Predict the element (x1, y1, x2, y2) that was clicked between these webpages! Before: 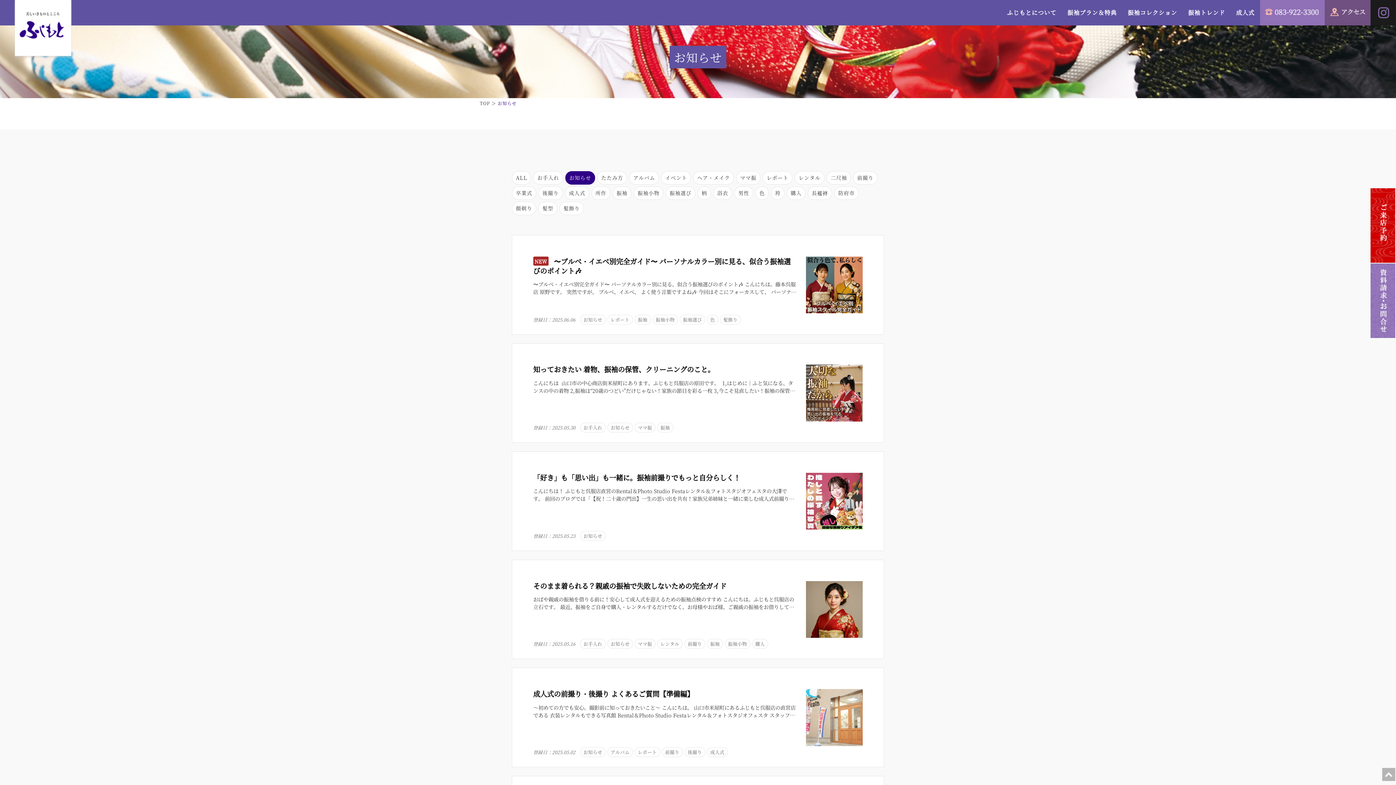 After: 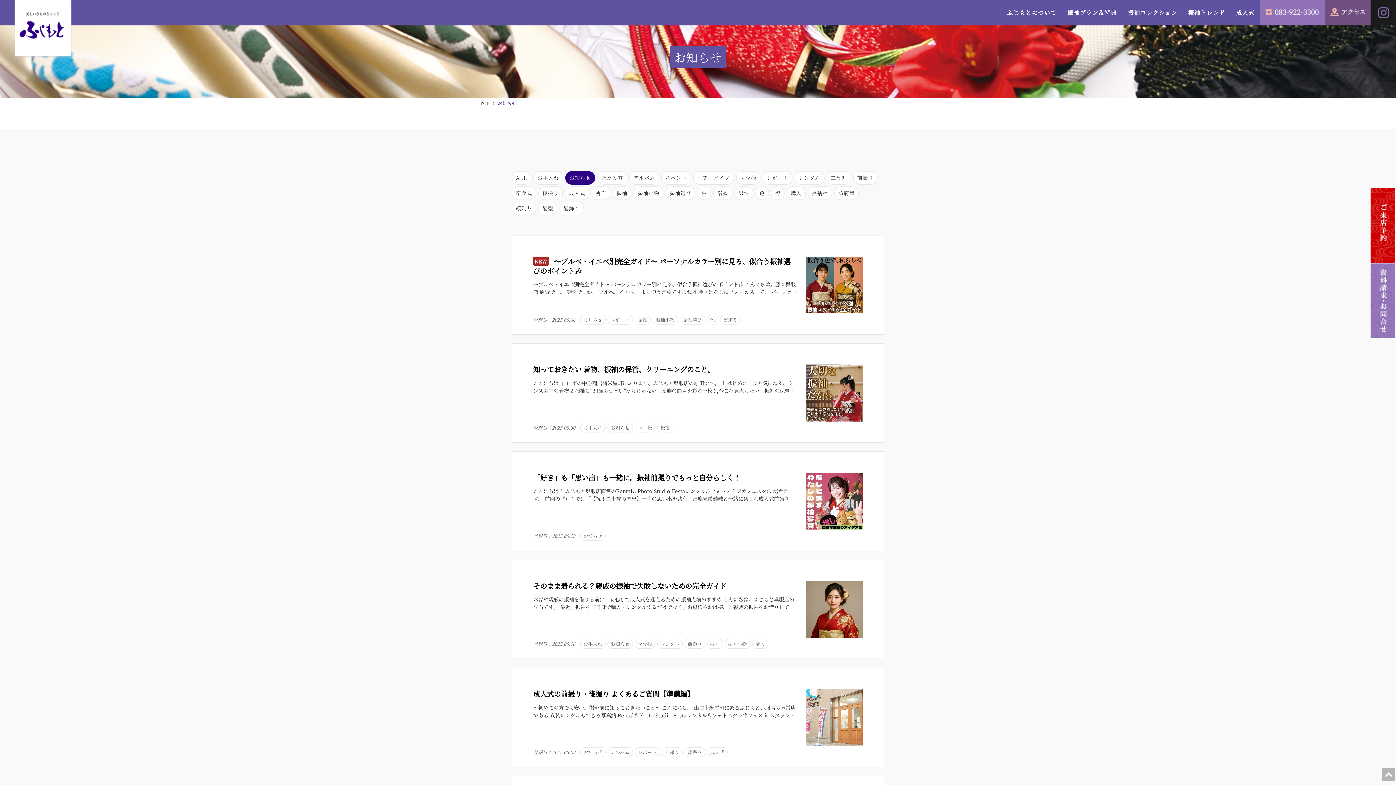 Action: bbox: (565, 171, 595, 184) label: お知らせ